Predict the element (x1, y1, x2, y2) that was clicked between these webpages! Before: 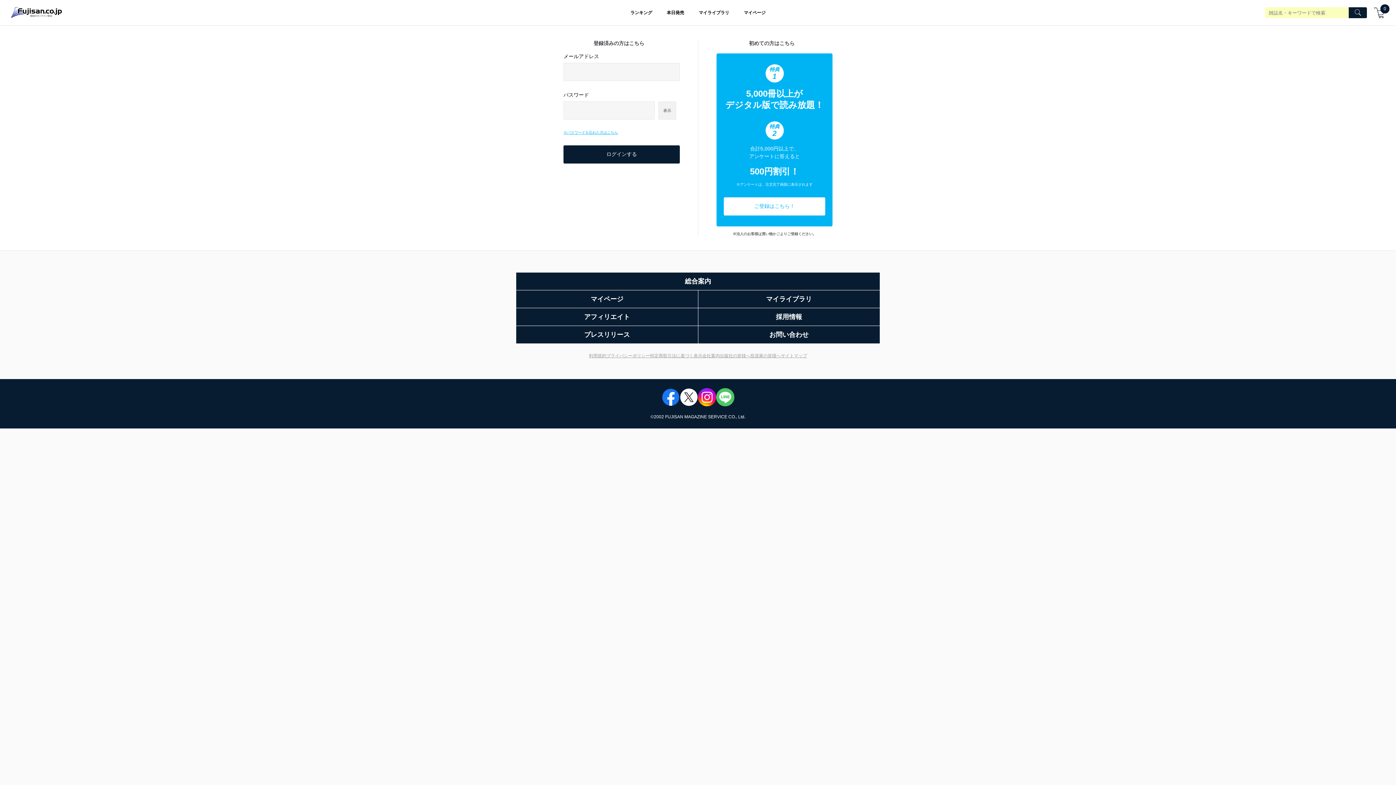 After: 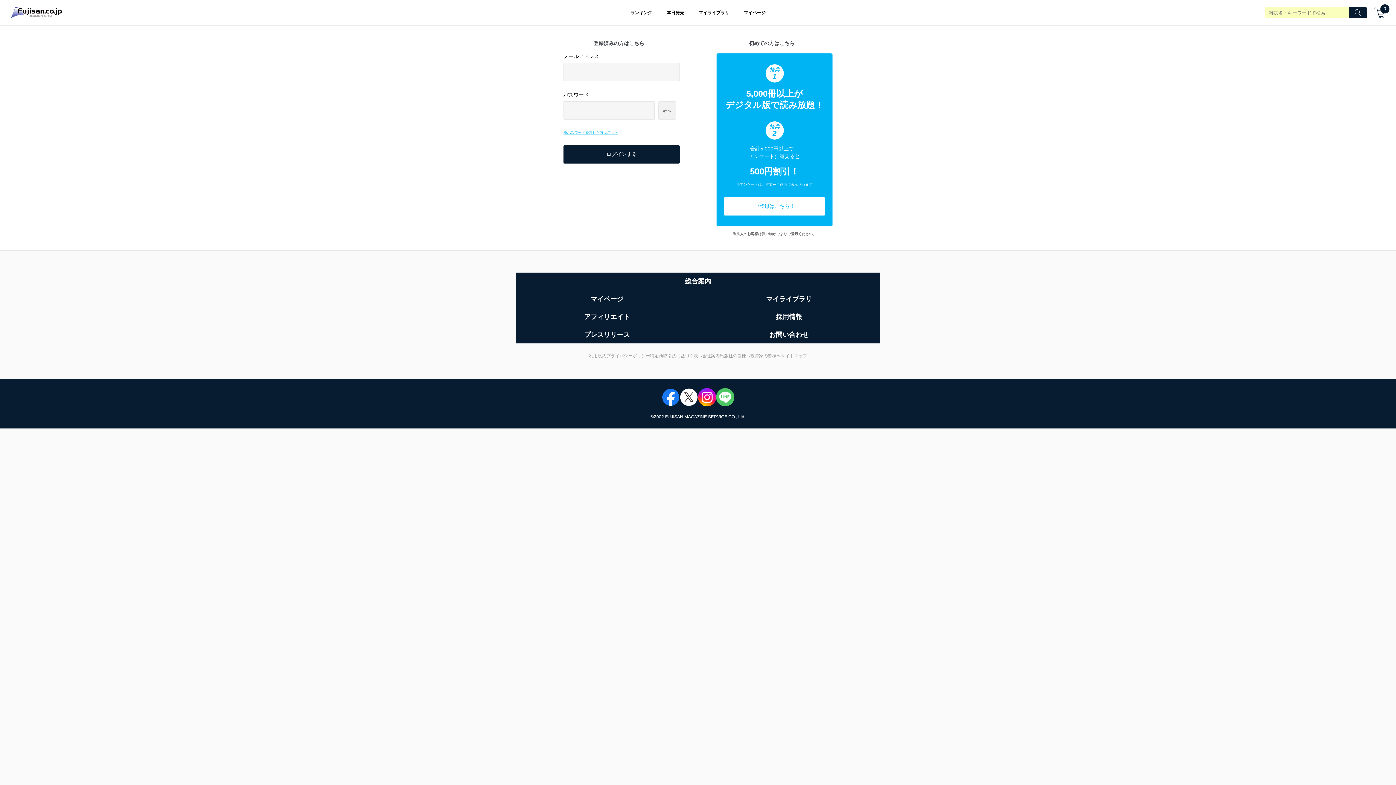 Action: bbox: (736, 3, 773, 22) label: マイページ